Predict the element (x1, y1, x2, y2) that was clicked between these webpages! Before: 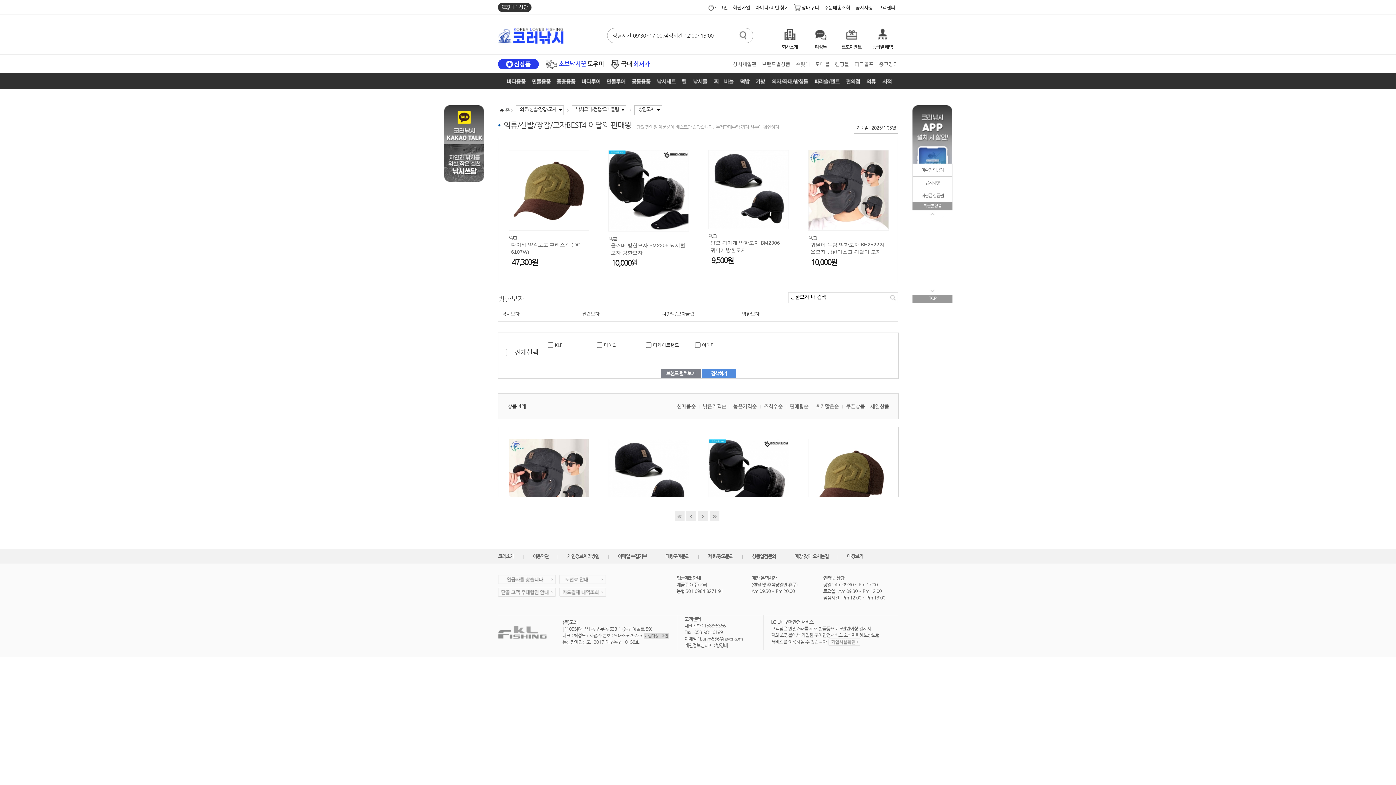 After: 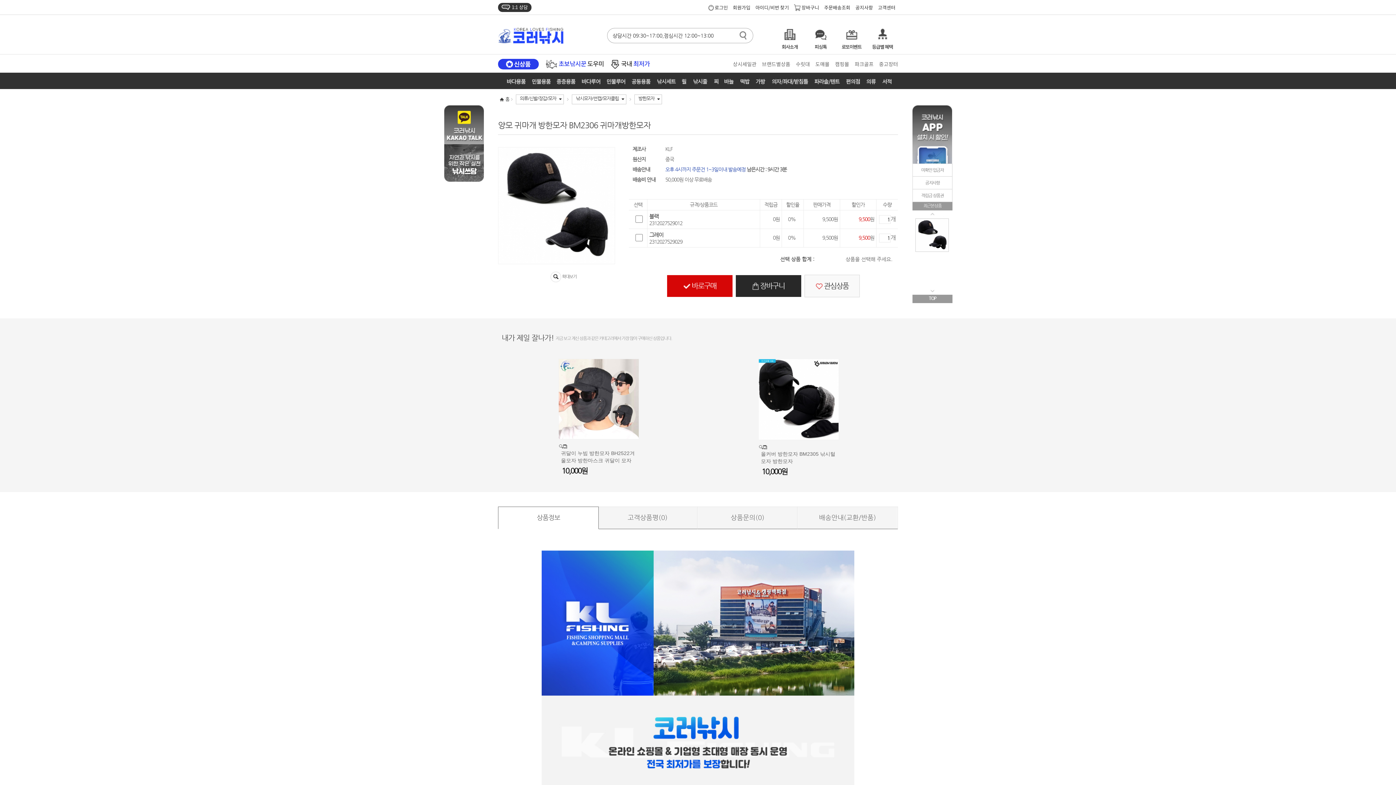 Action: bbox: (698, 146, 798, 272) label: 



양모 귀마개 방한모자 BM2306 귀마개방한모자

9,500원 